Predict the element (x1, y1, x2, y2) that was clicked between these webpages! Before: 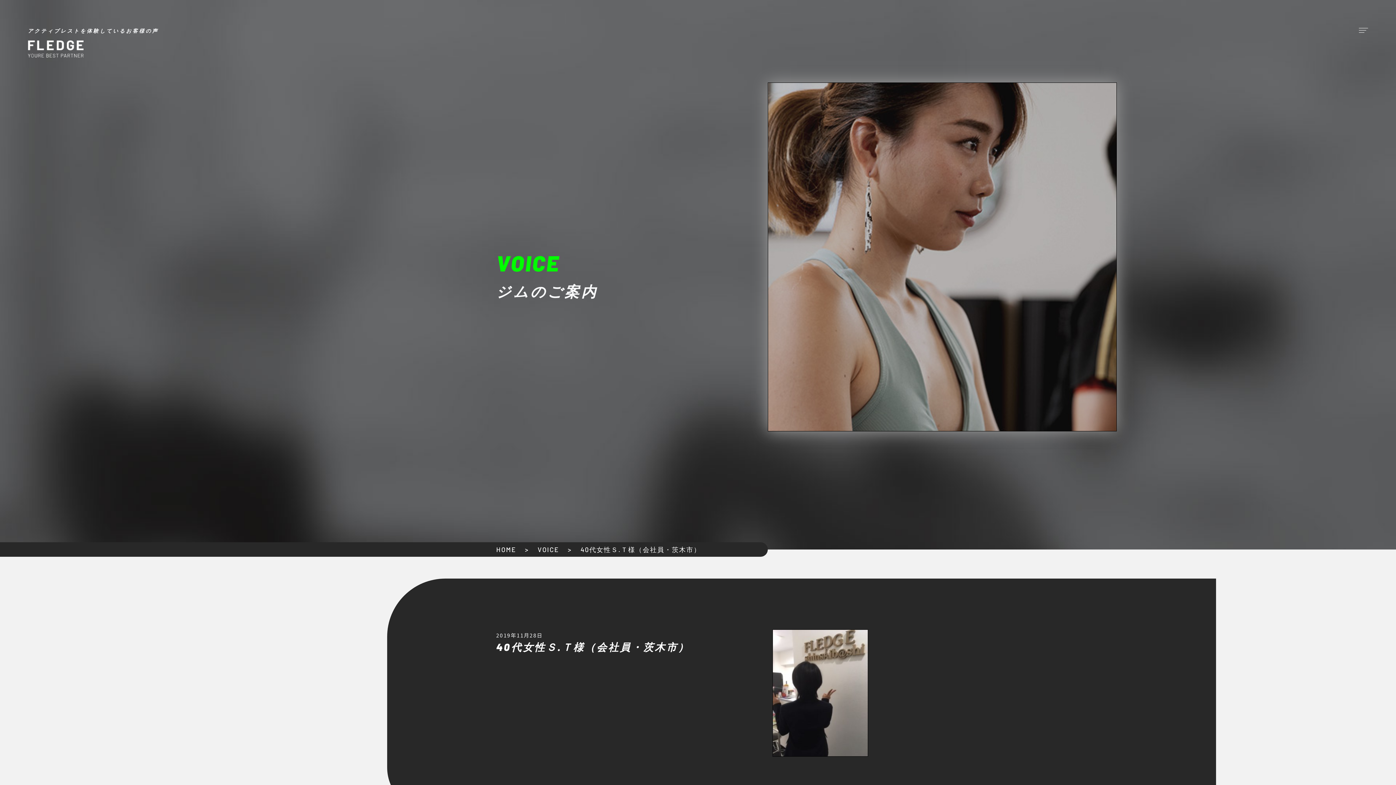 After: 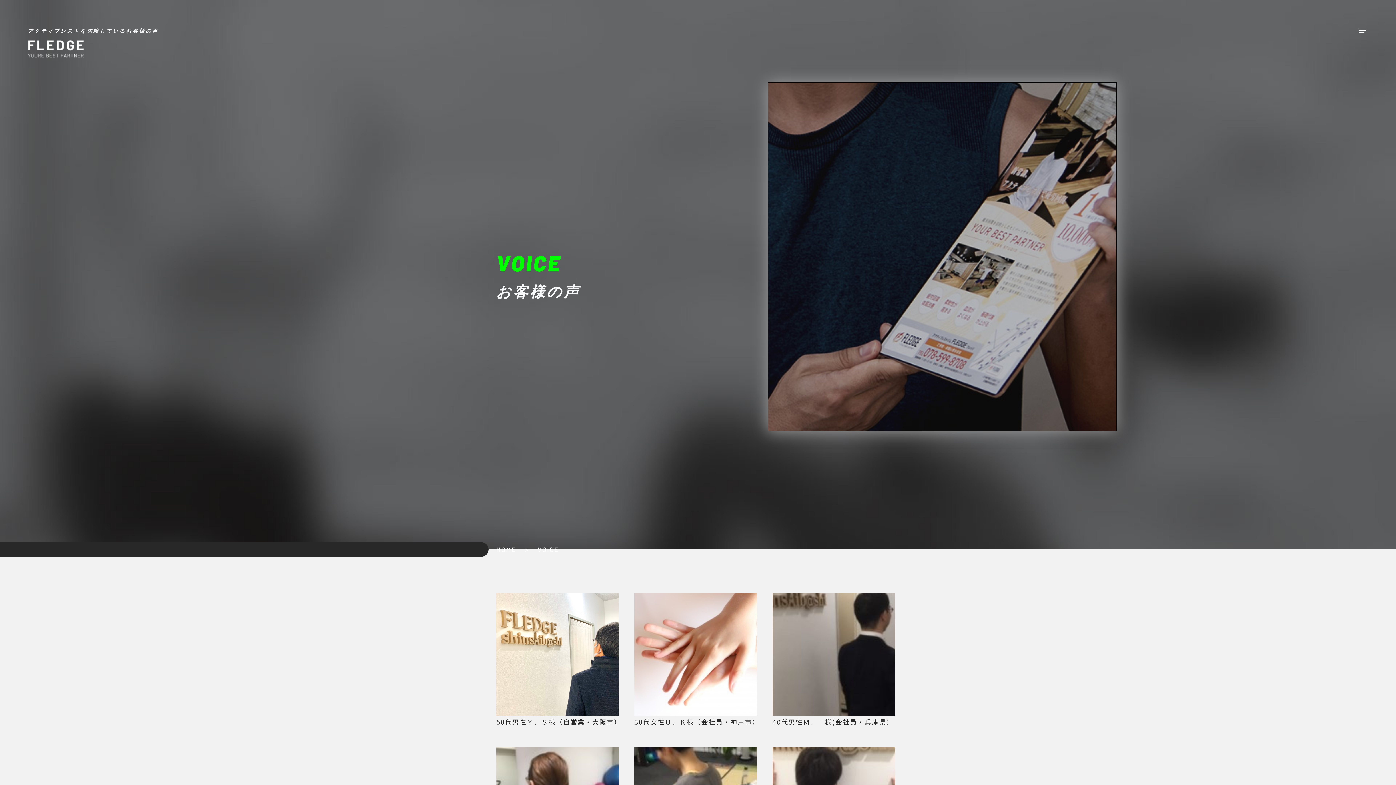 Action: bbox: (537, 545, 559, 553) label: VOICE